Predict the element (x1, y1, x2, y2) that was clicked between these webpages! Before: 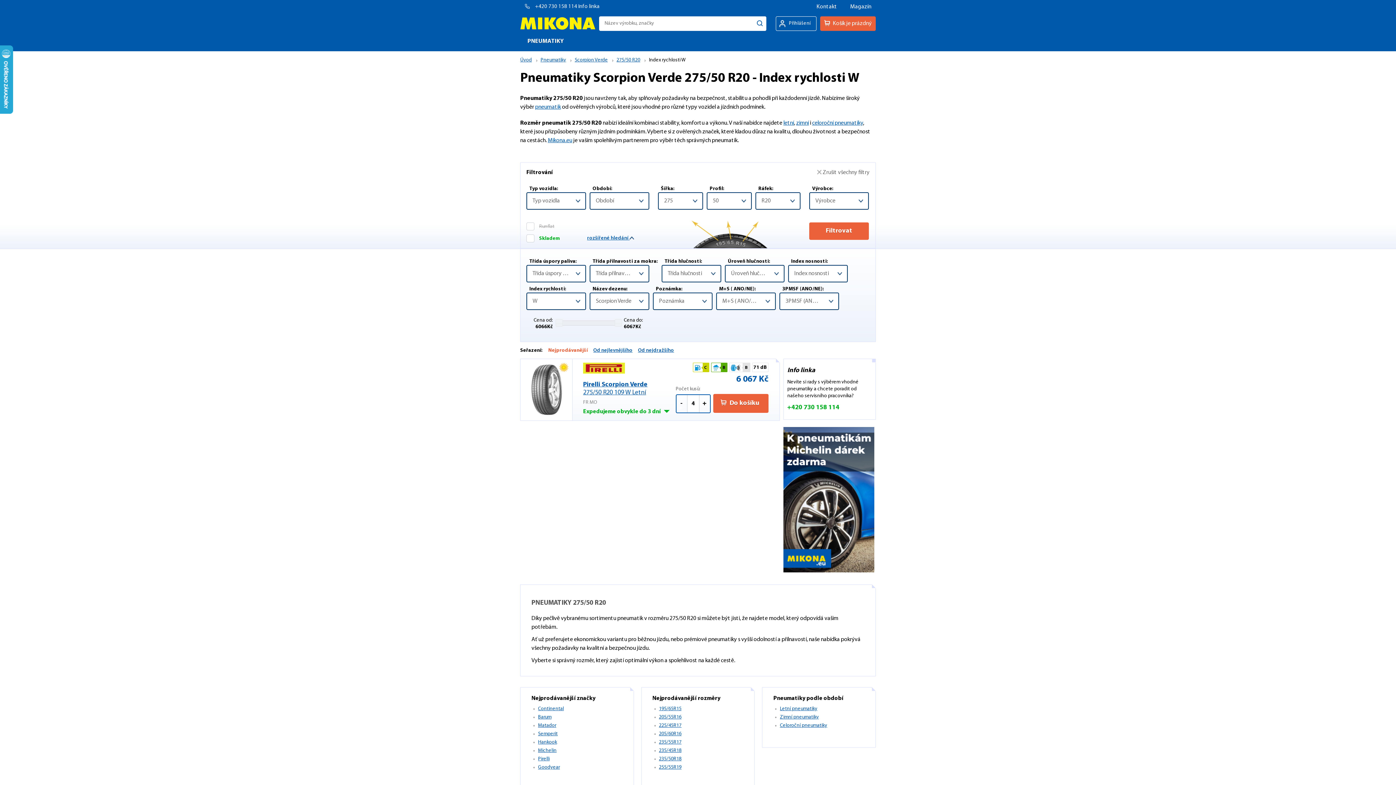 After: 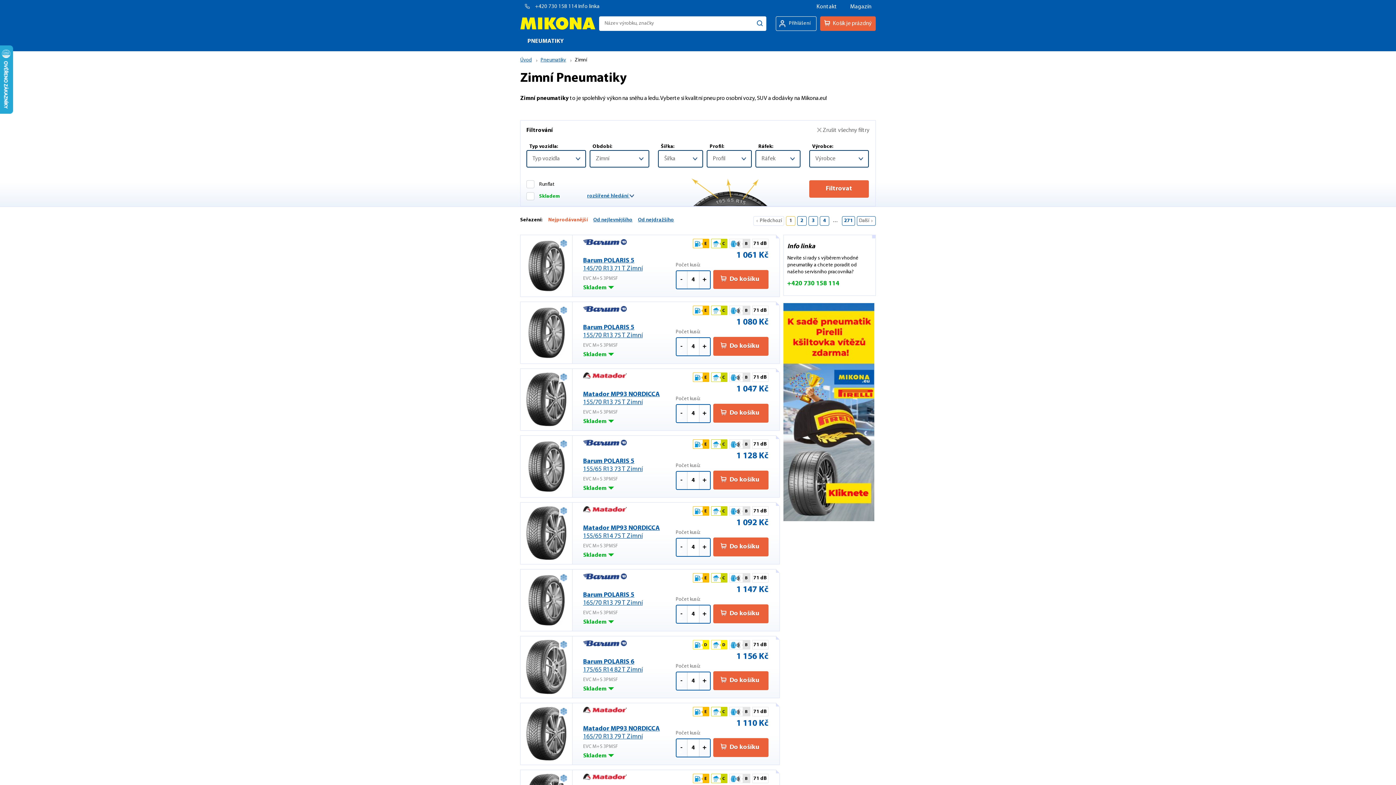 Action: label: zimní bbox: (796, 120, 809, 126)